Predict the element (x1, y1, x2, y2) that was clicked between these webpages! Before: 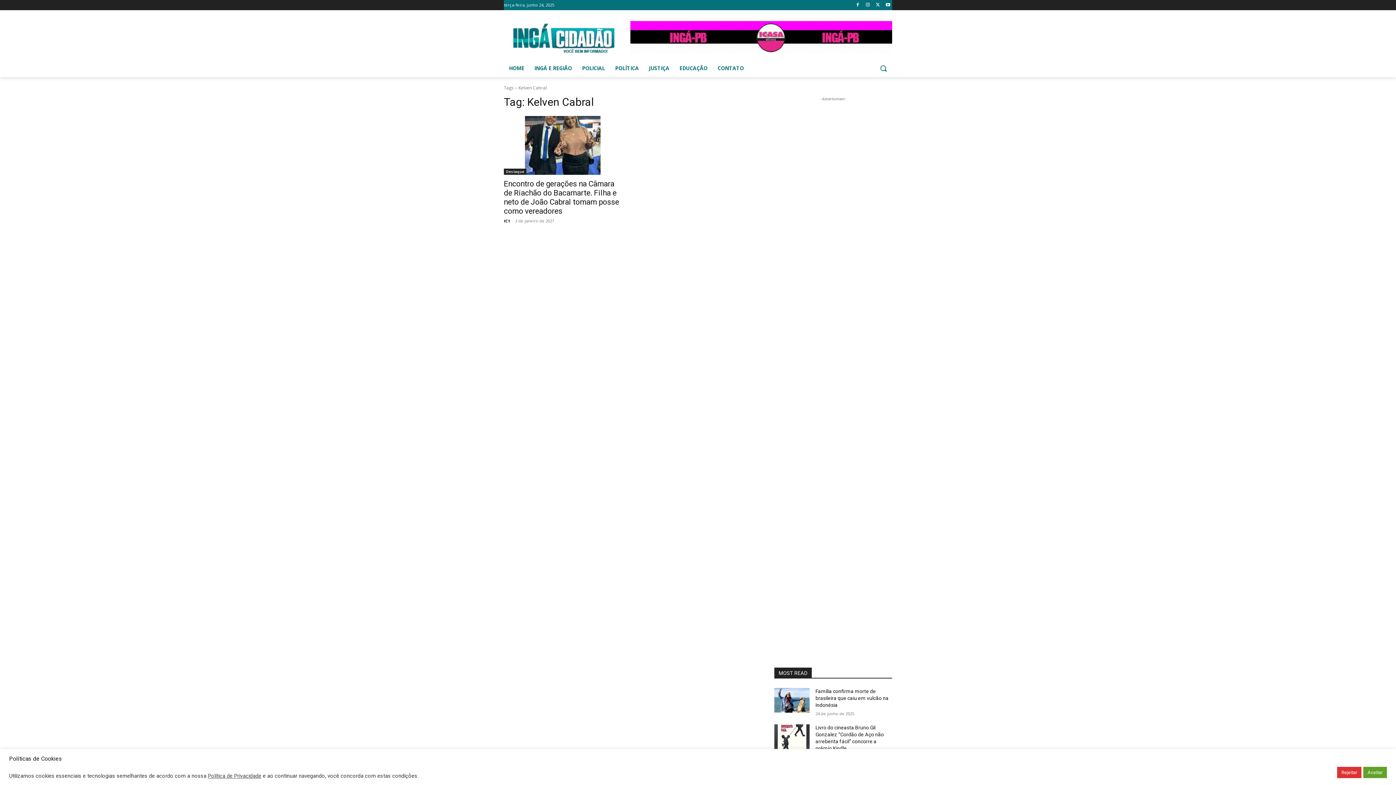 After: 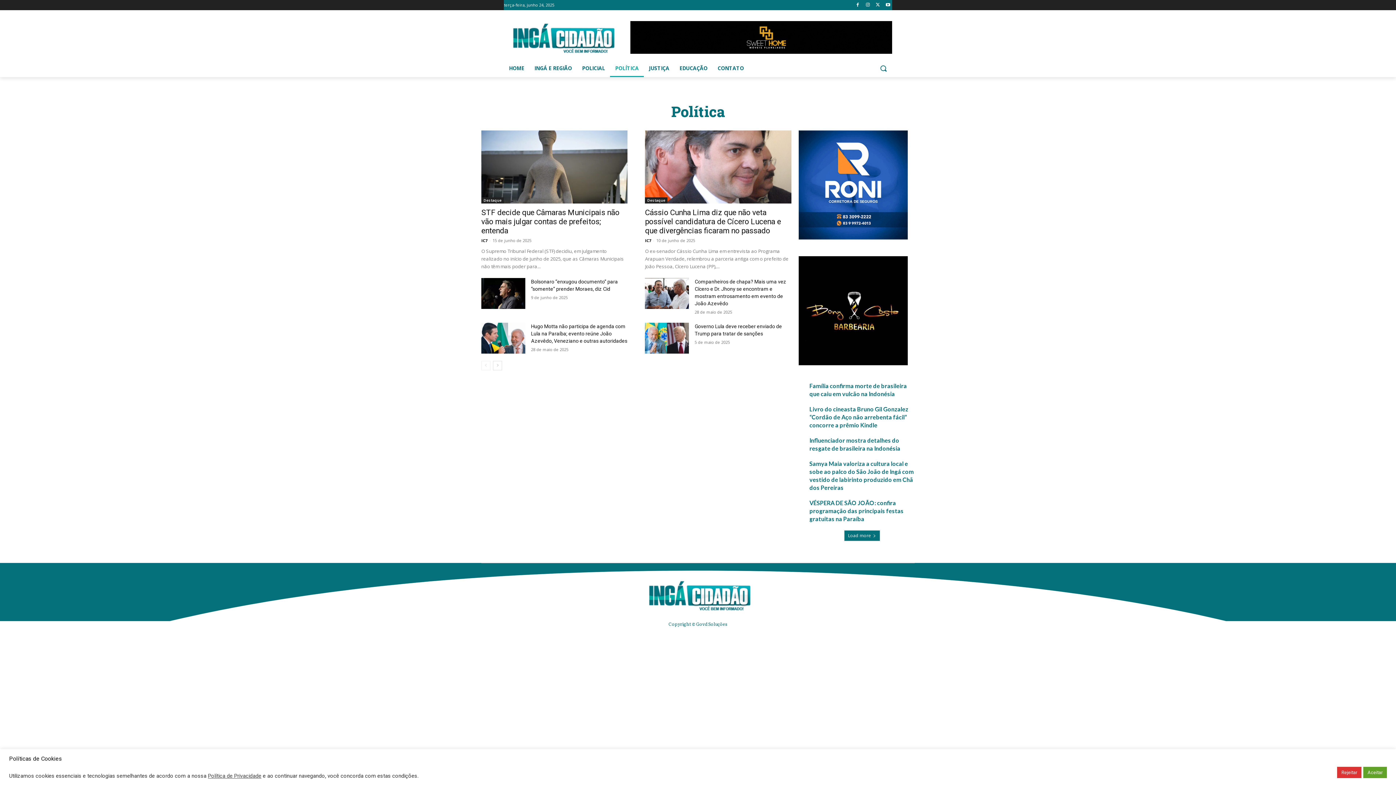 Action: bbox: (610, 59, 644, 77) label: POLÍTICA